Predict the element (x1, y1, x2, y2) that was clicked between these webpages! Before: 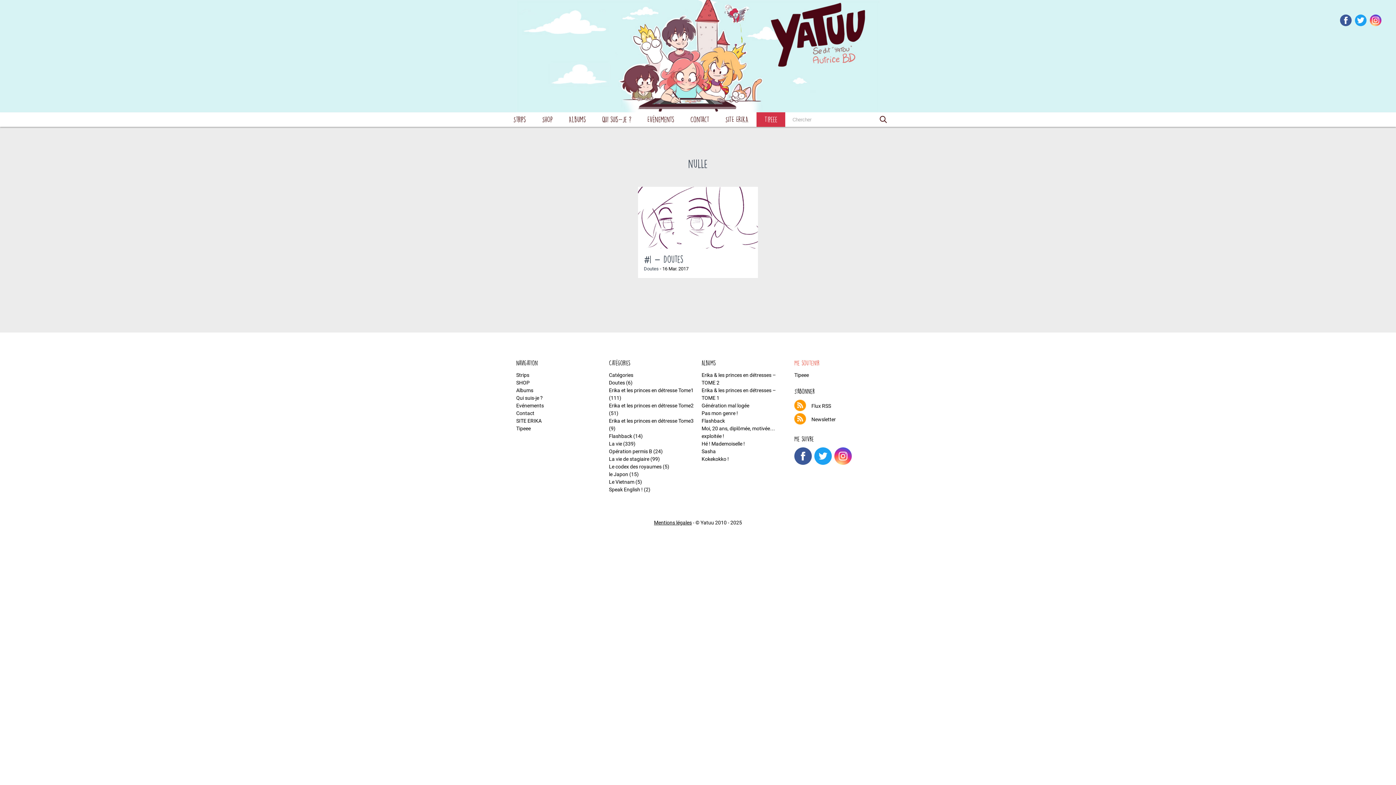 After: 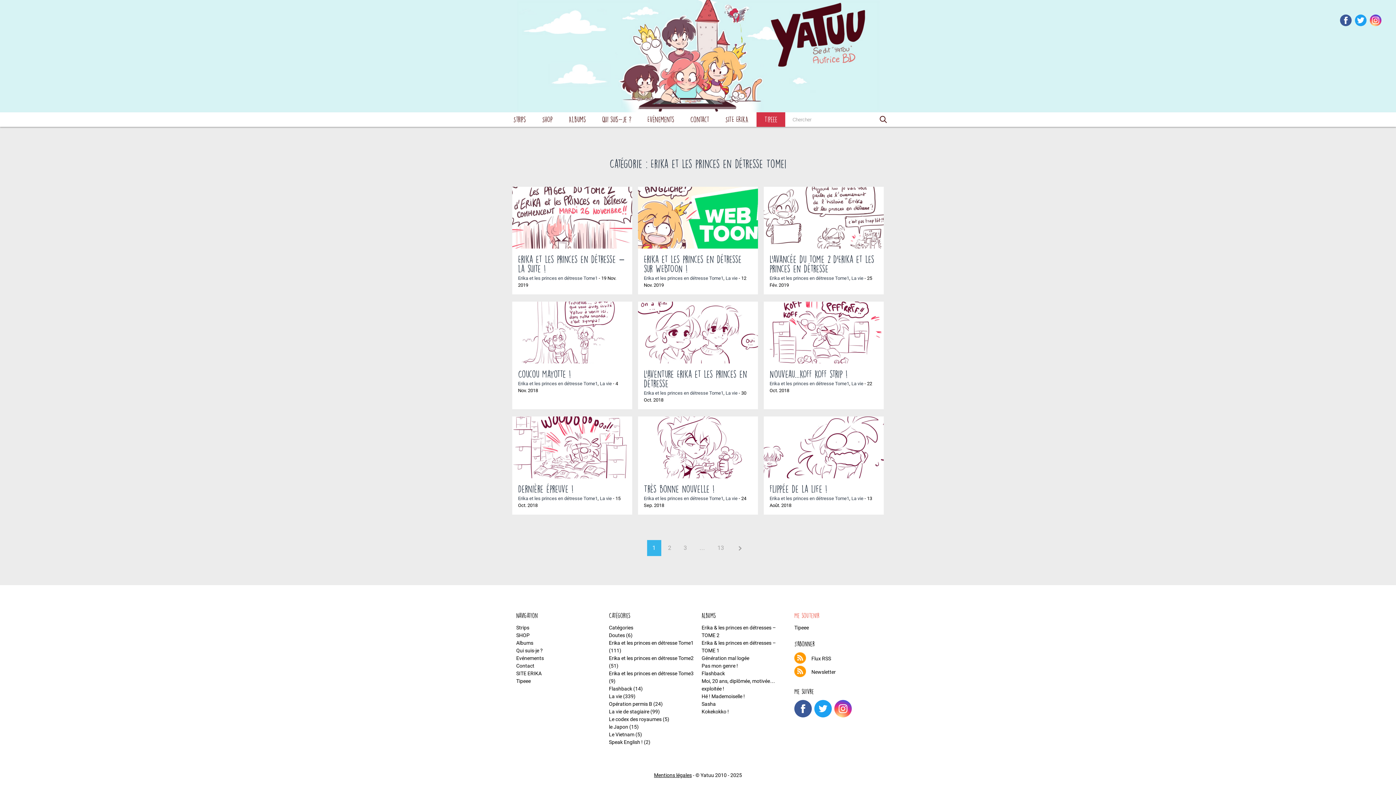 Action: bbox: (609, 387, 693, 393) label: Erika et les princes en détresse Tome1